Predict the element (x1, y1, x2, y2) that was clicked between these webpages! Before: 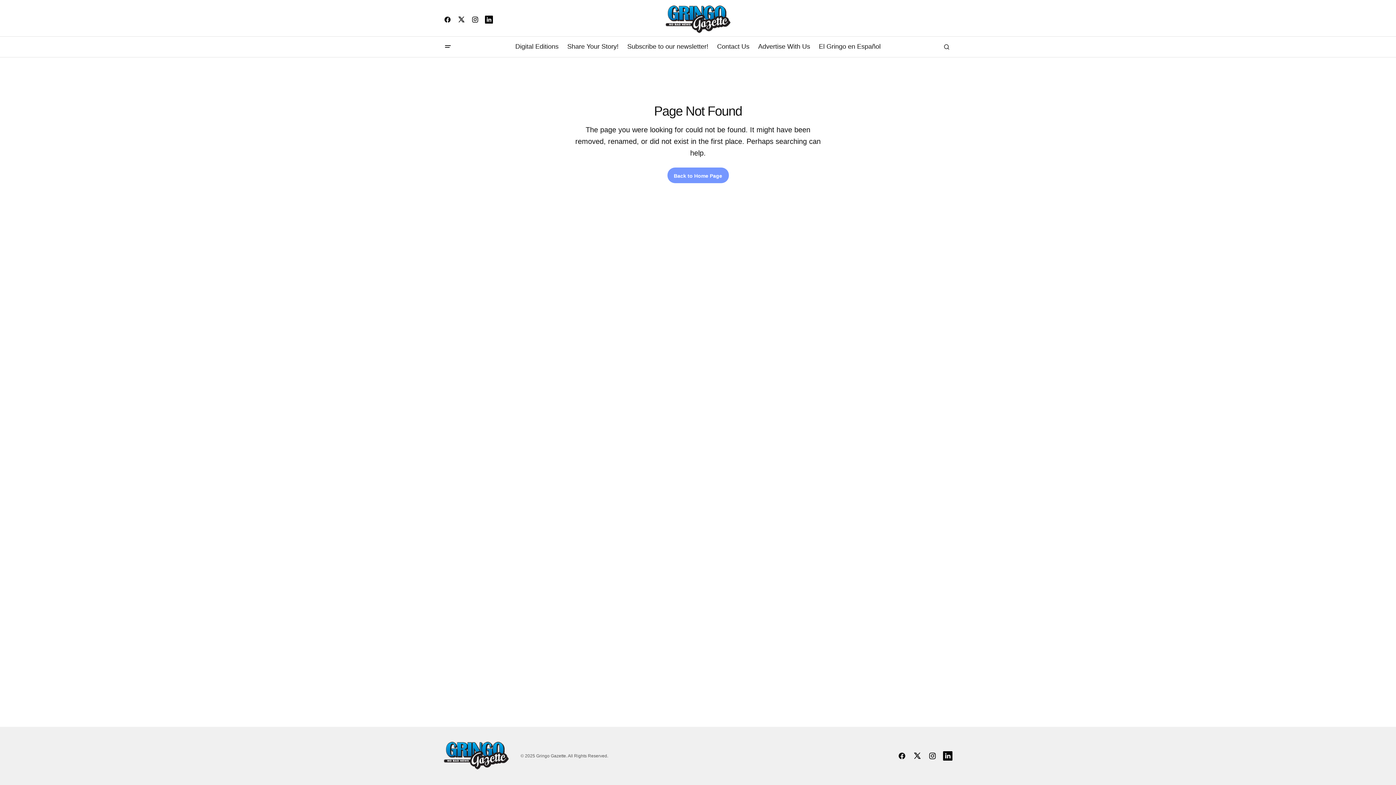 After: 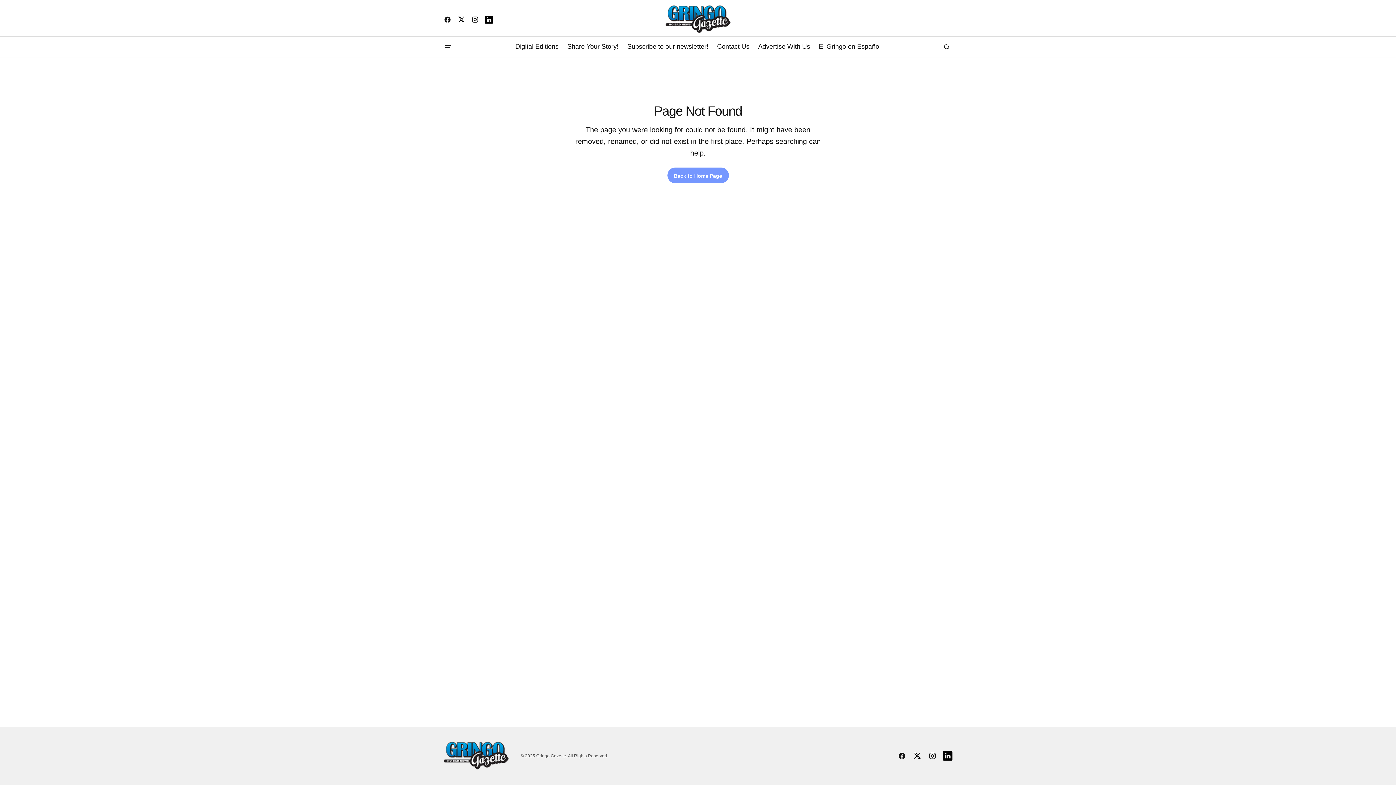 Action: bbox: (941, 38, 952, 55) label: Search